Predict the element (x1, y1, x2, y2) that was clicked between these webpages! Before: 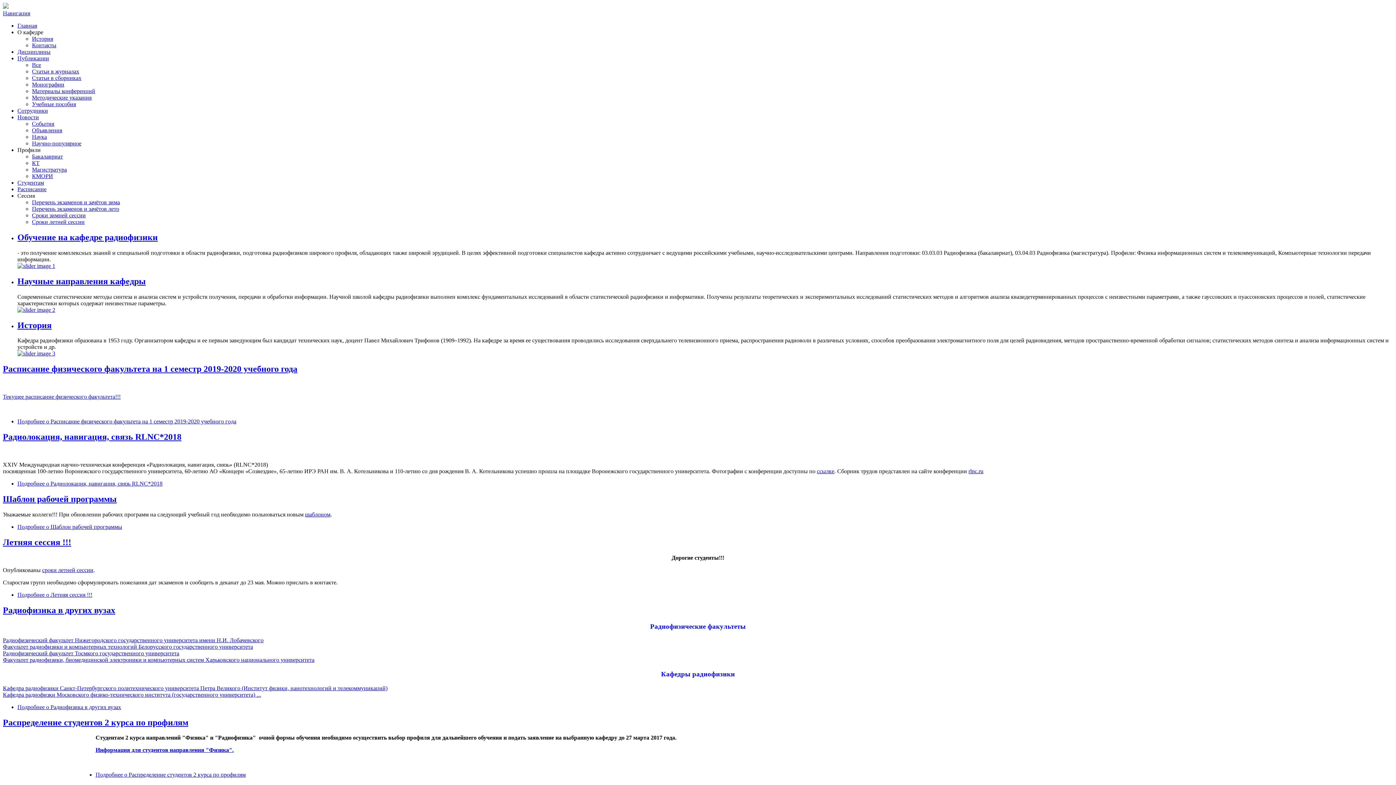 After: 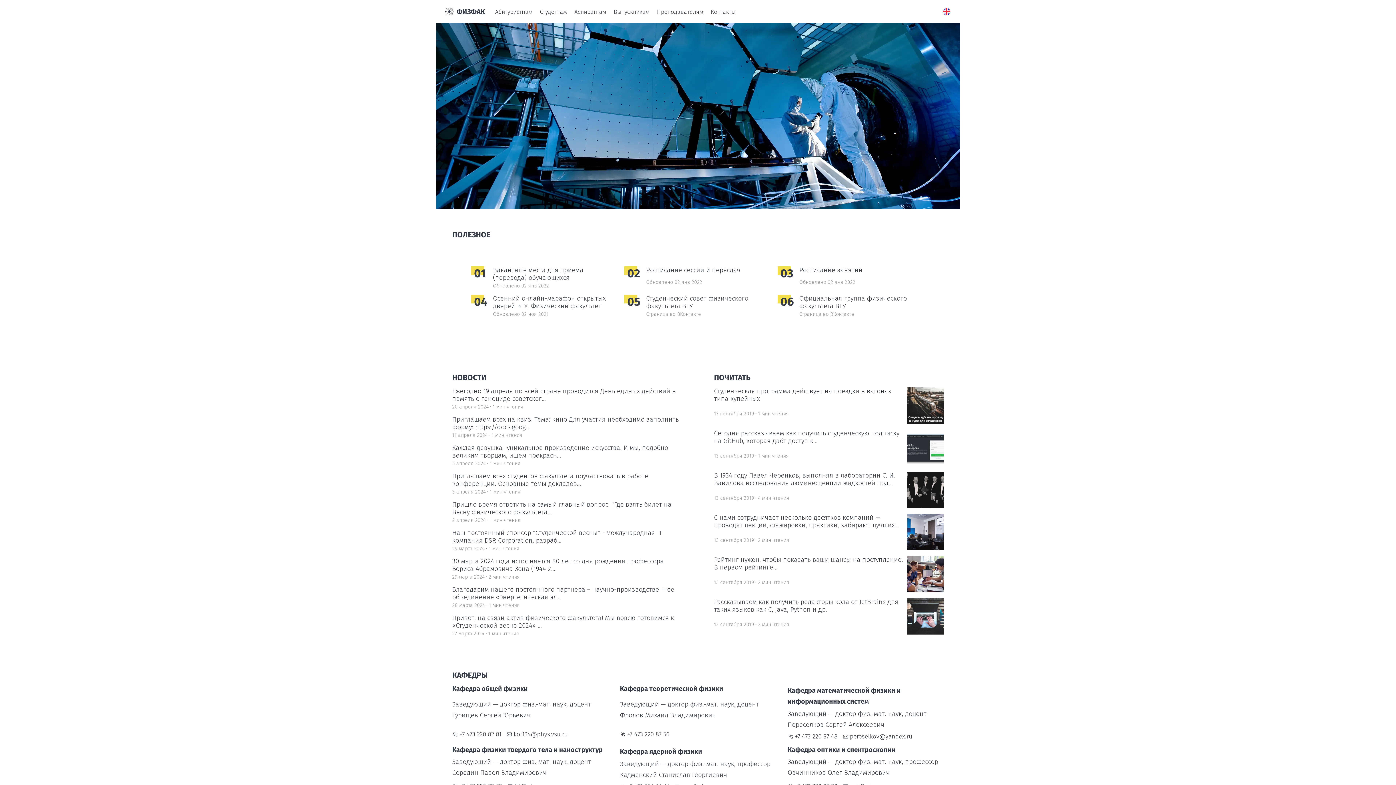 Action: label: сроки летней сессии bbox: (42, 567, 93, 573)